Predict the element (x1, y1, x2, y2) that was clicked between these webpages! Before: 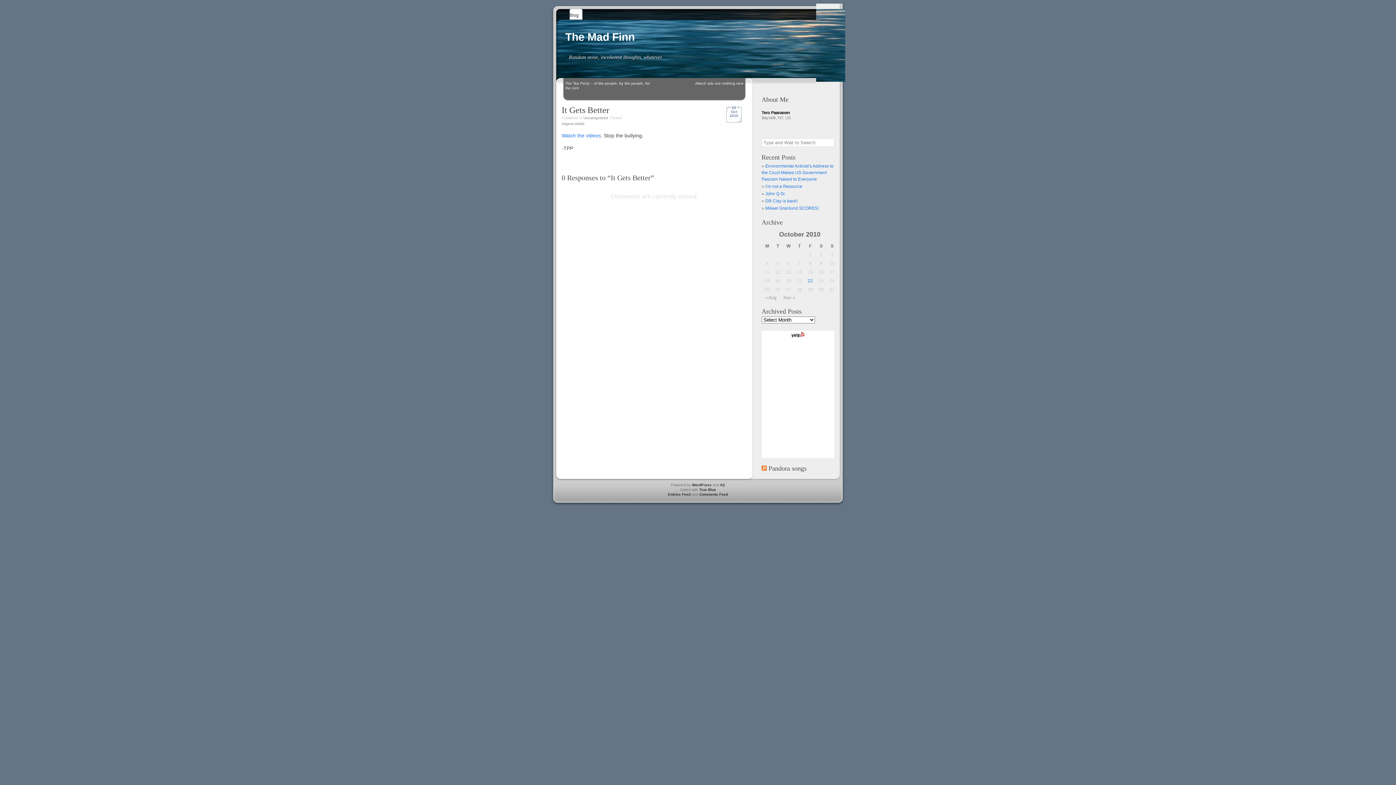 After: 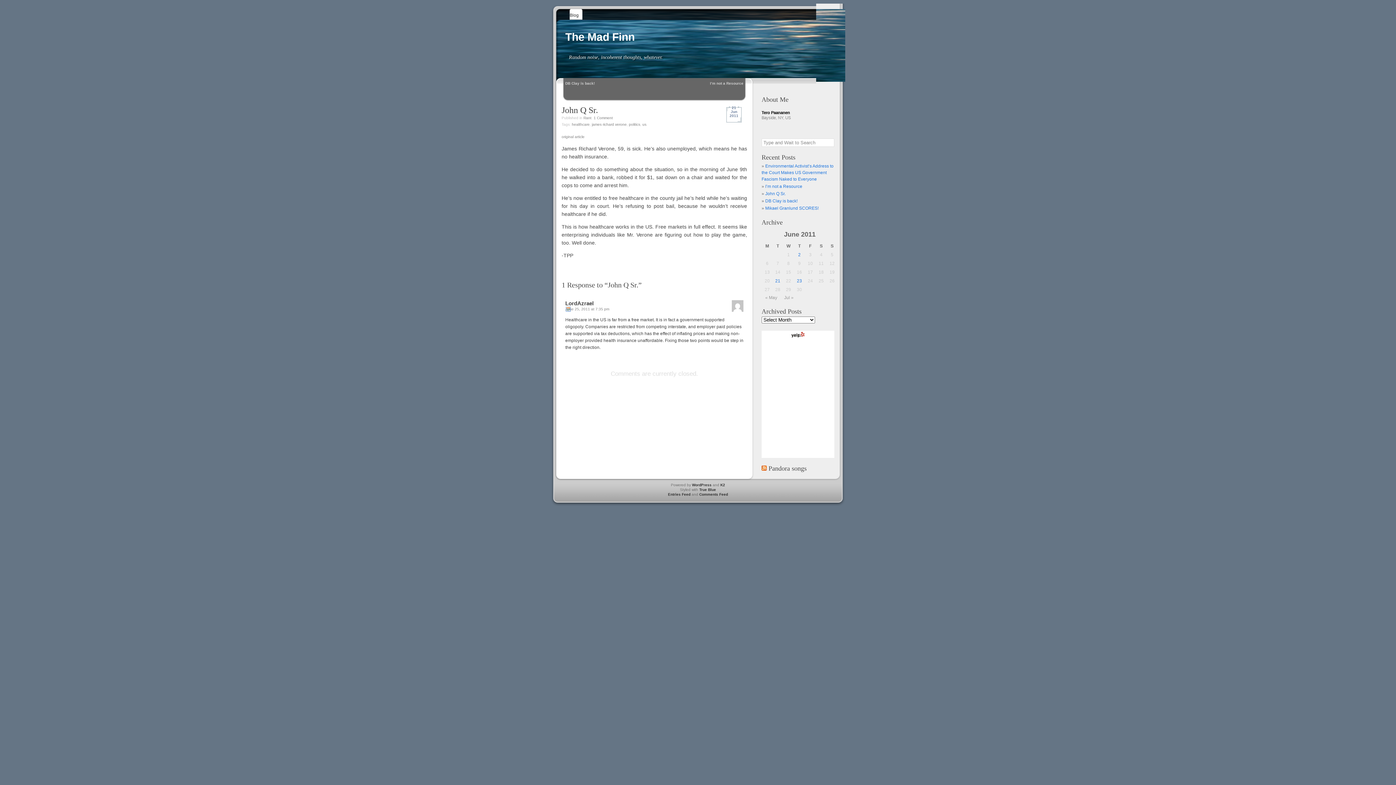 Action: label: John Q Sr. bbox: (765, 191, 785, 196)